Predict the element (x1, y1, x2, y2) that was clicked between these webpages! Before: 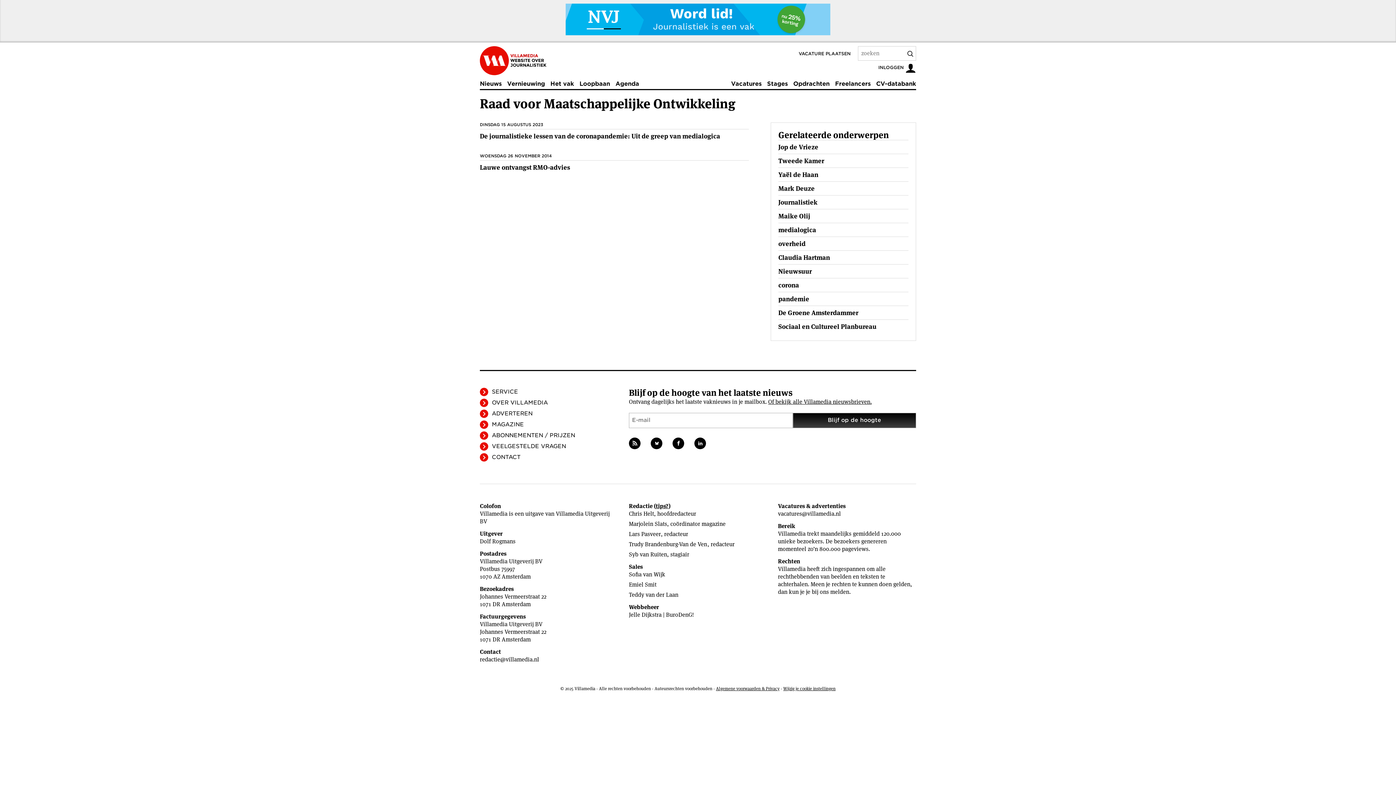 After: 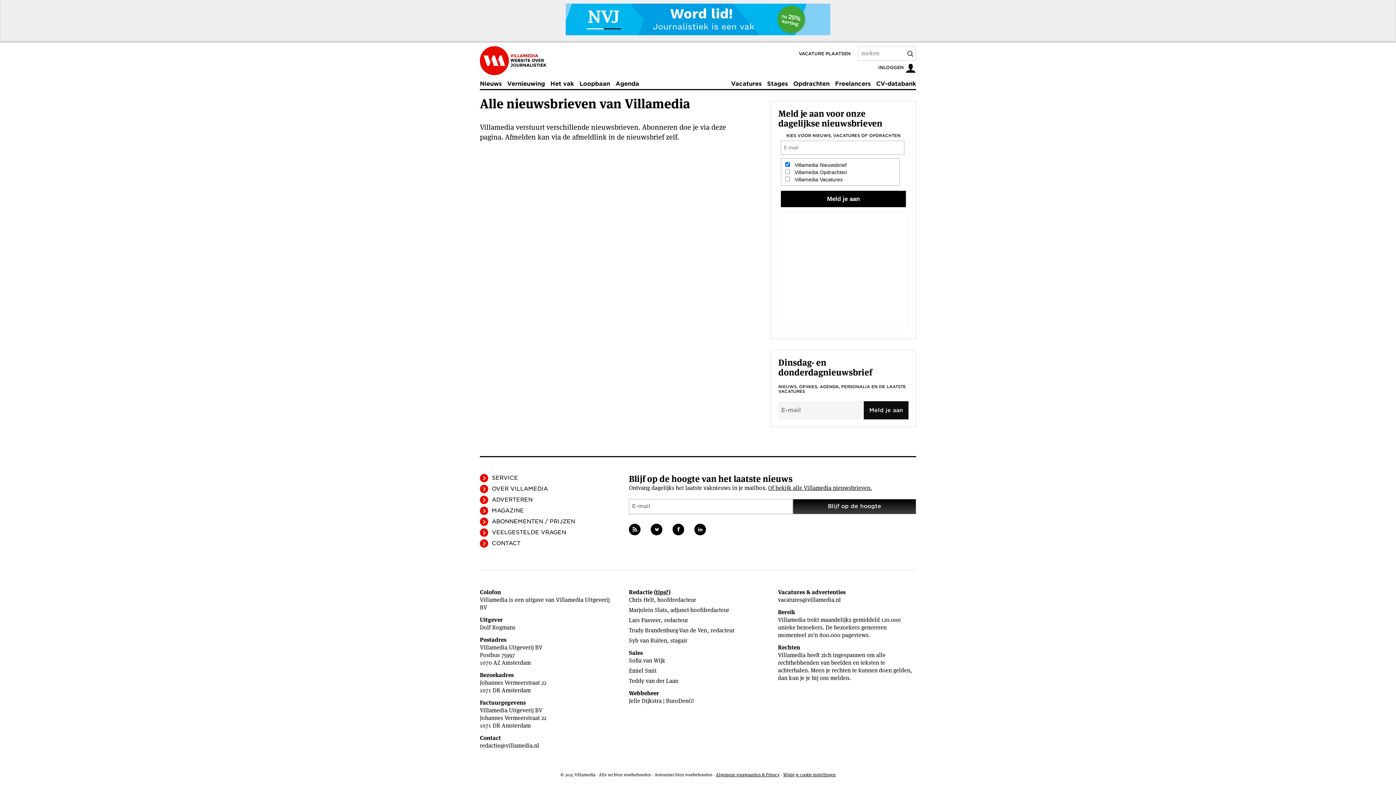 Action: bbox: (768, 398, 872, 405) label: Of bekijk alle Villamedia nieuwsbrieven.